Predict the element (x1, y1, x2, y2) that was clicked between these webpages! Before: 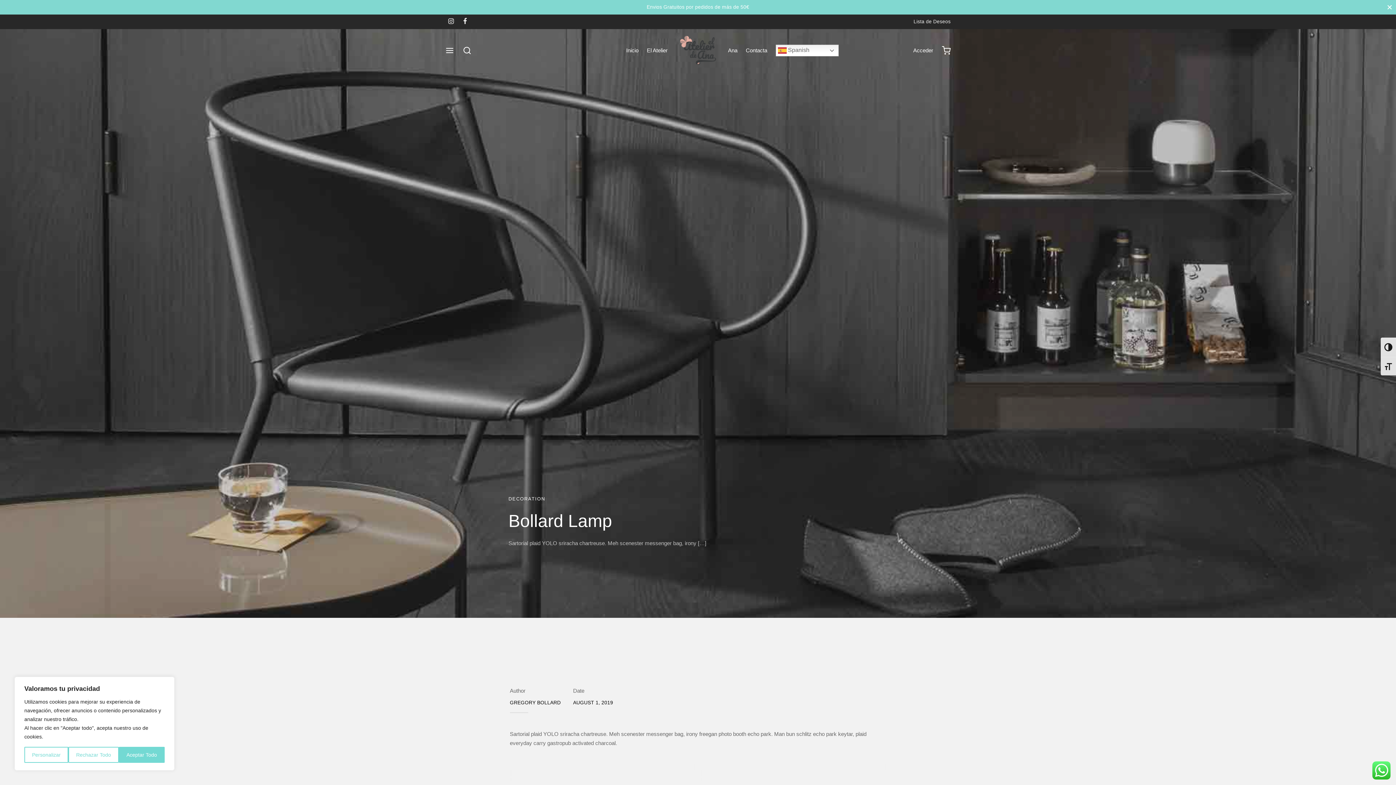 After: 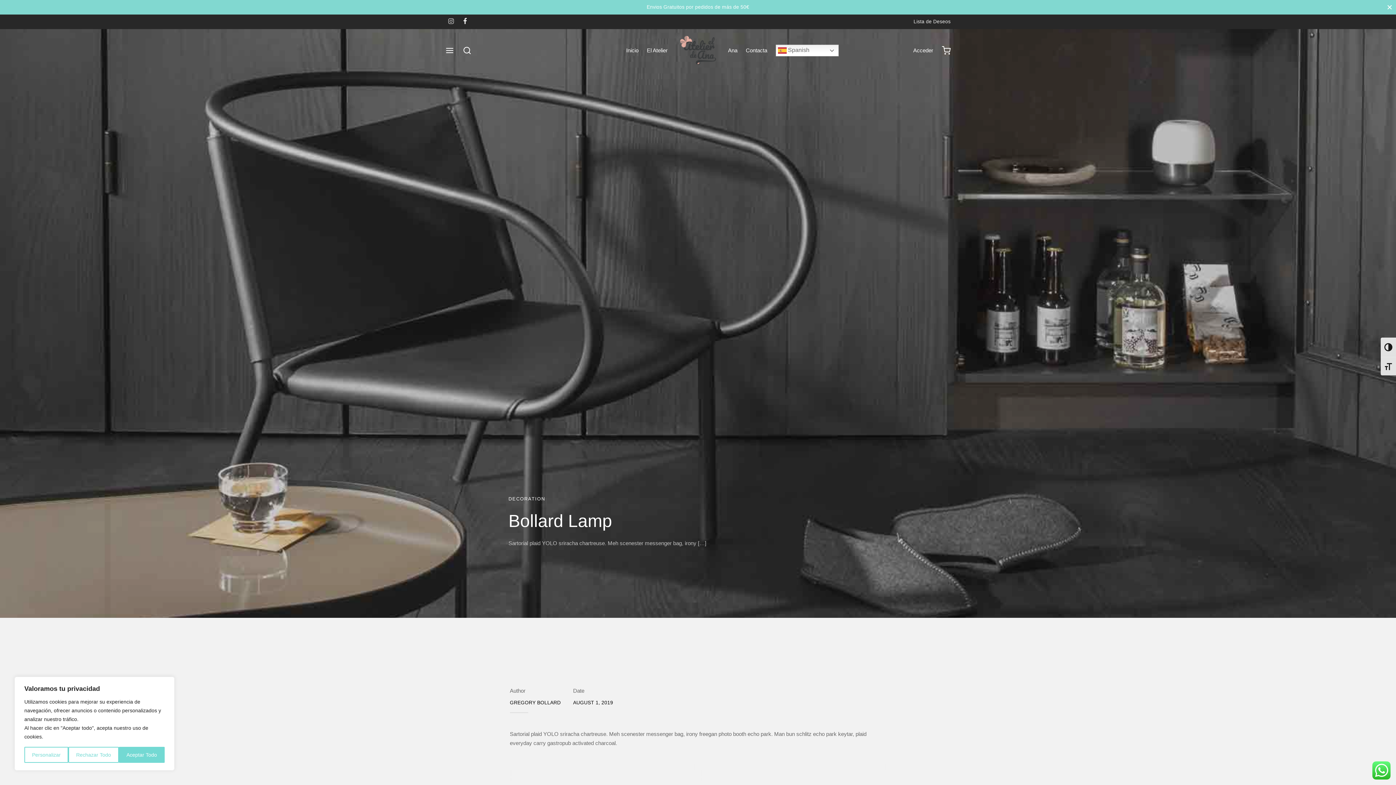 Action: label: Instagram bbox: (445, 15, 456, 28)